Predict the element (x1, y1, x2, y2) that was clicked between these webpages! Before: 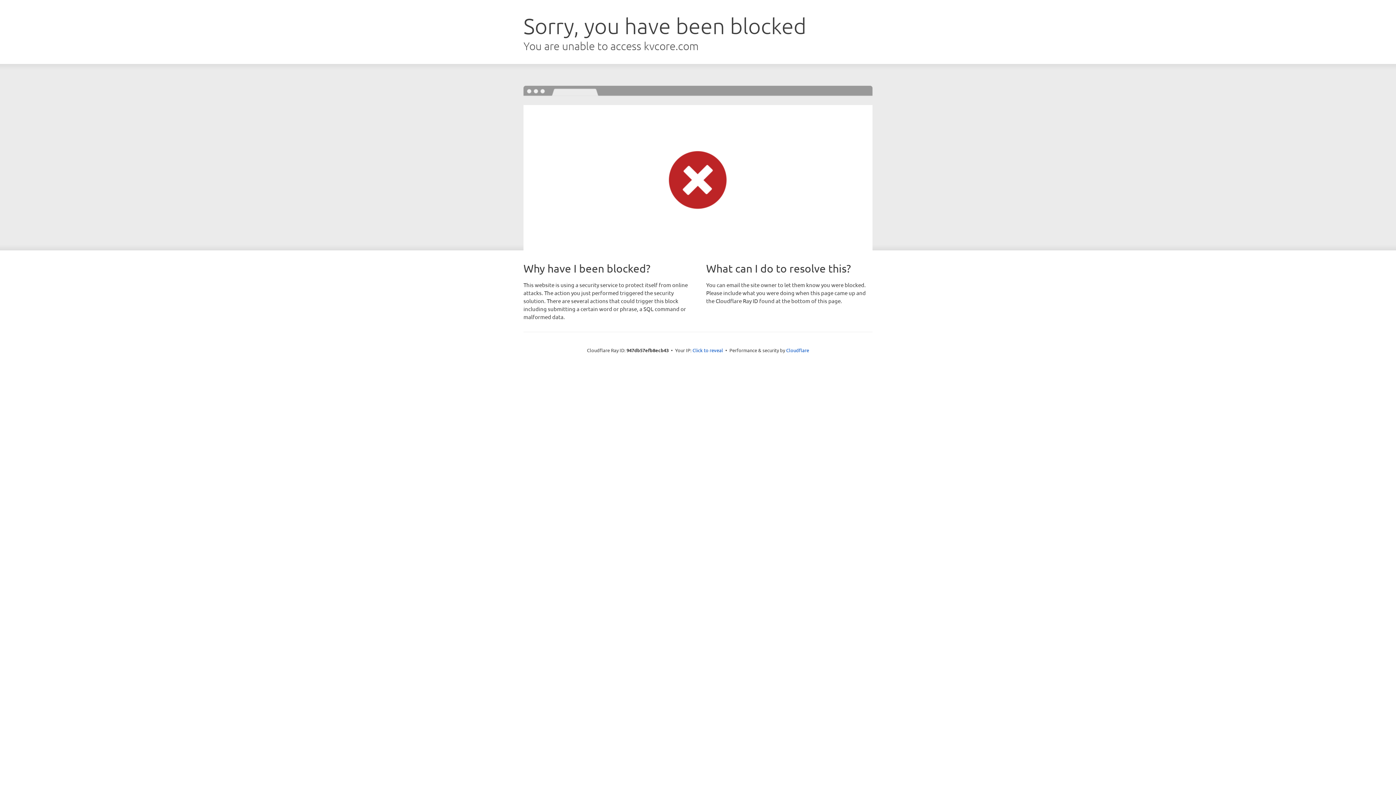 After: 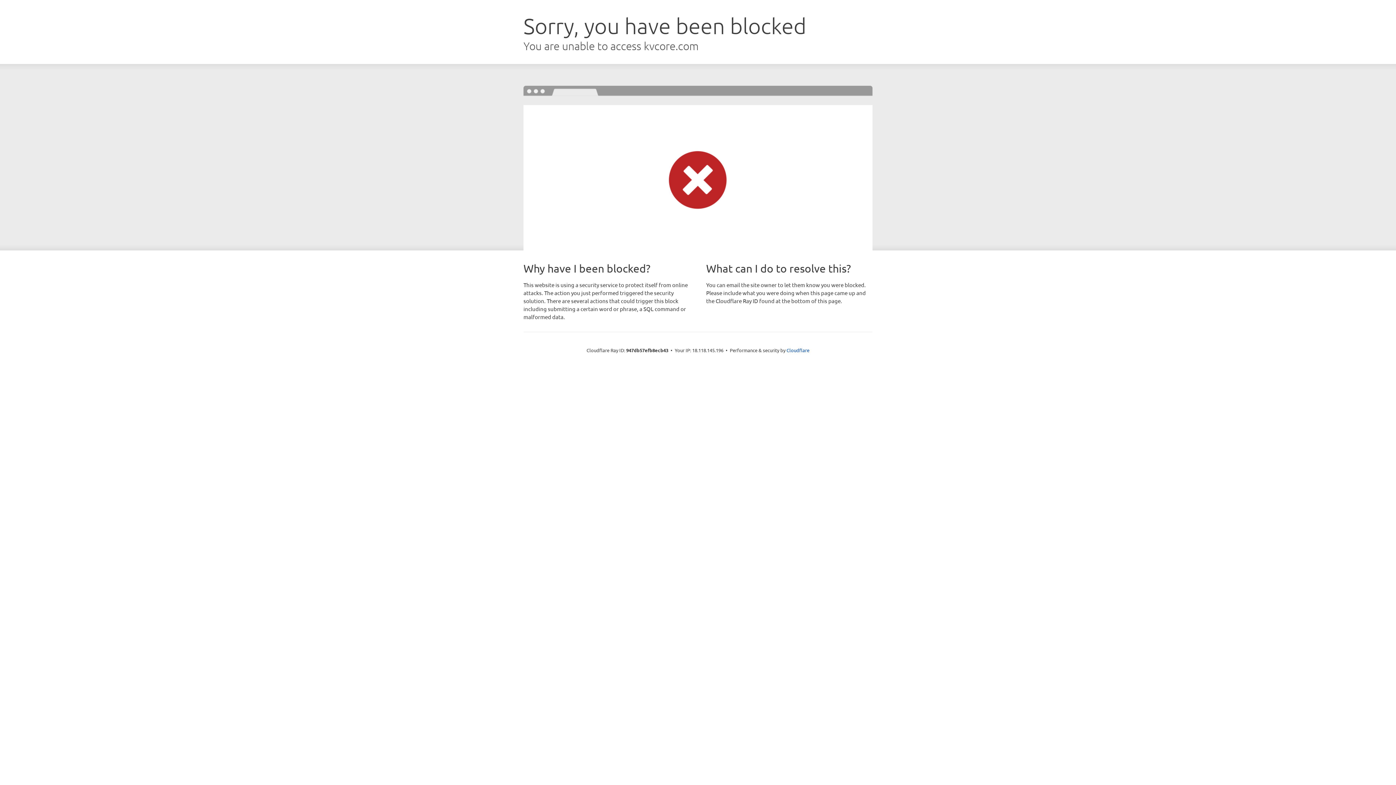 Action: bbox: (692, 346, 723, 353) label: Click to reveal